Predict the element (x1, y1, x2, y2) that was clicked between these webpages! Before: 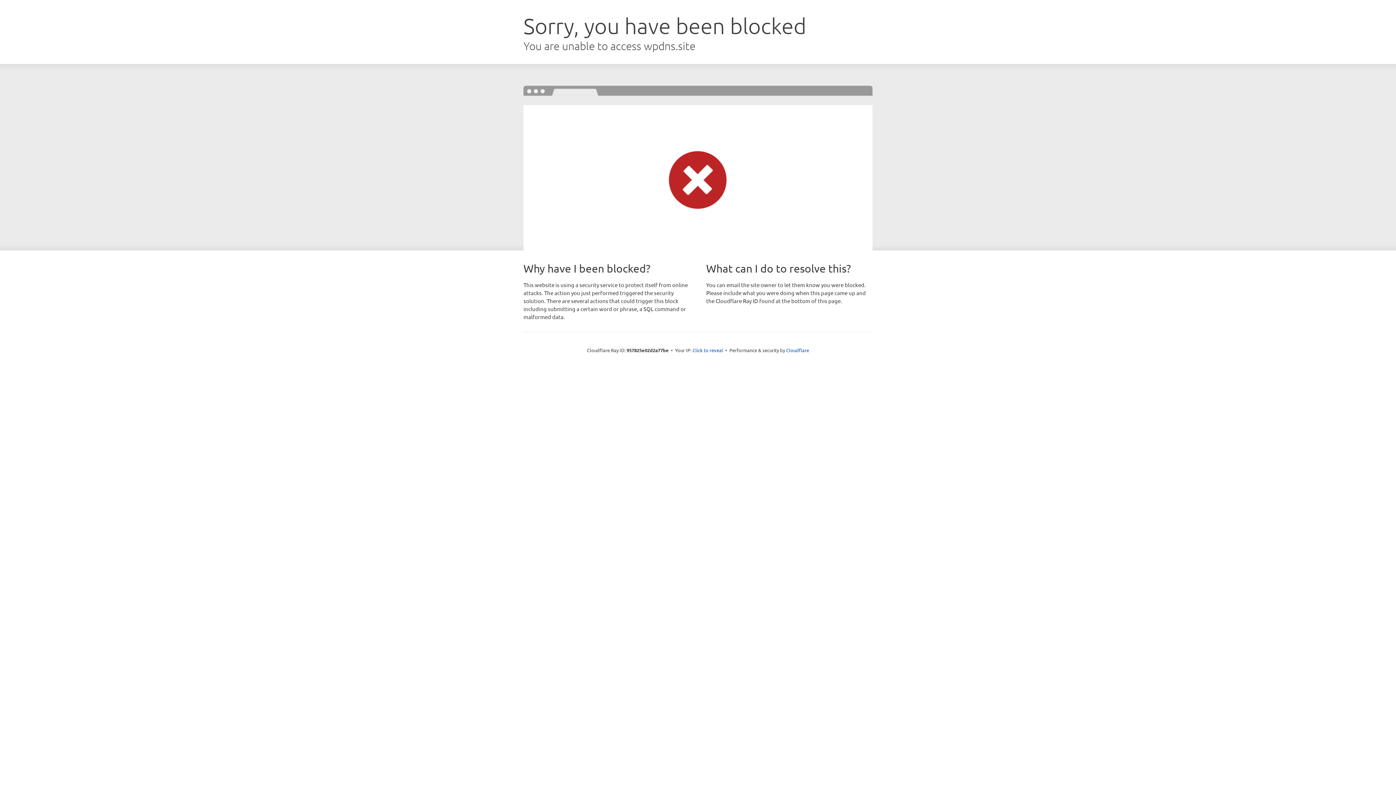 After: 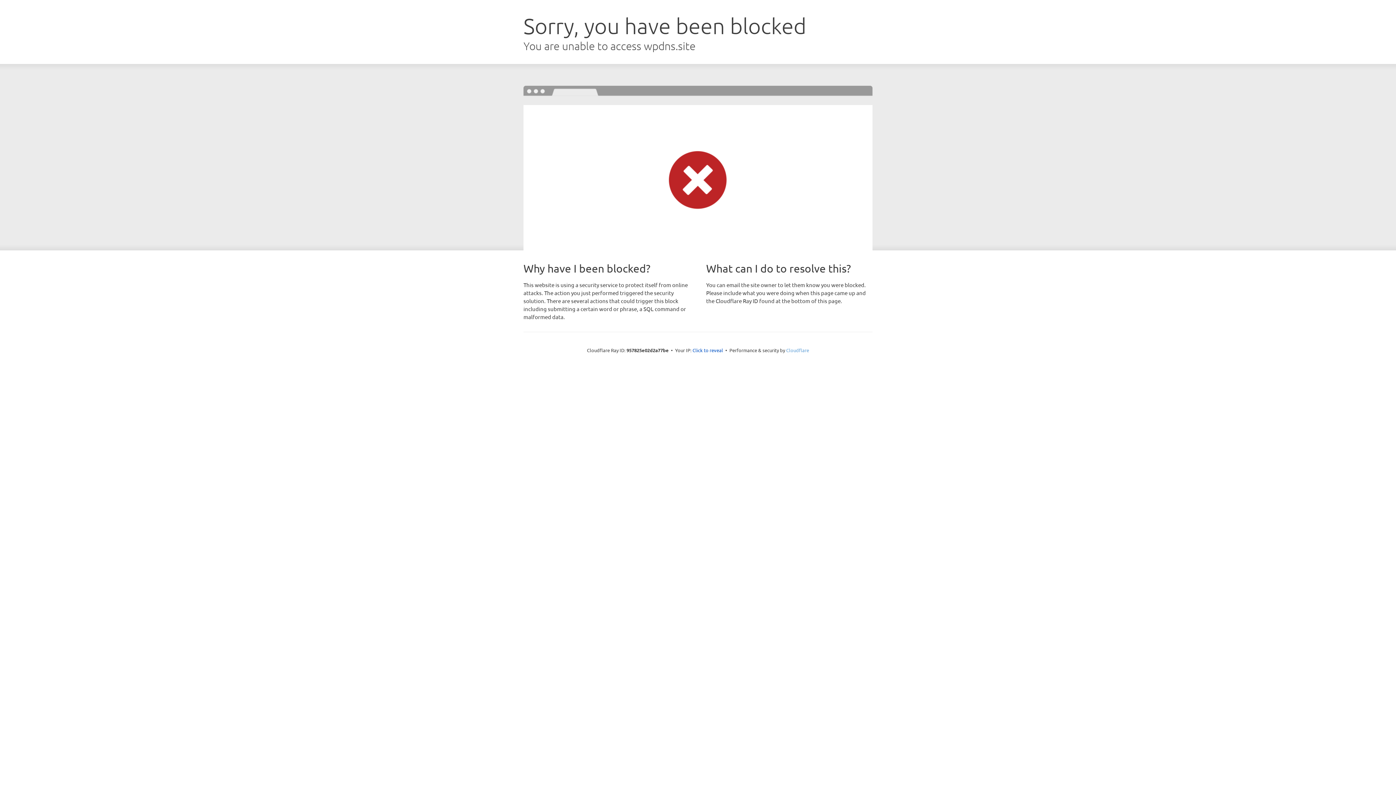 Action: label: Cloudflare bbox: (786, 347, 809, 353)